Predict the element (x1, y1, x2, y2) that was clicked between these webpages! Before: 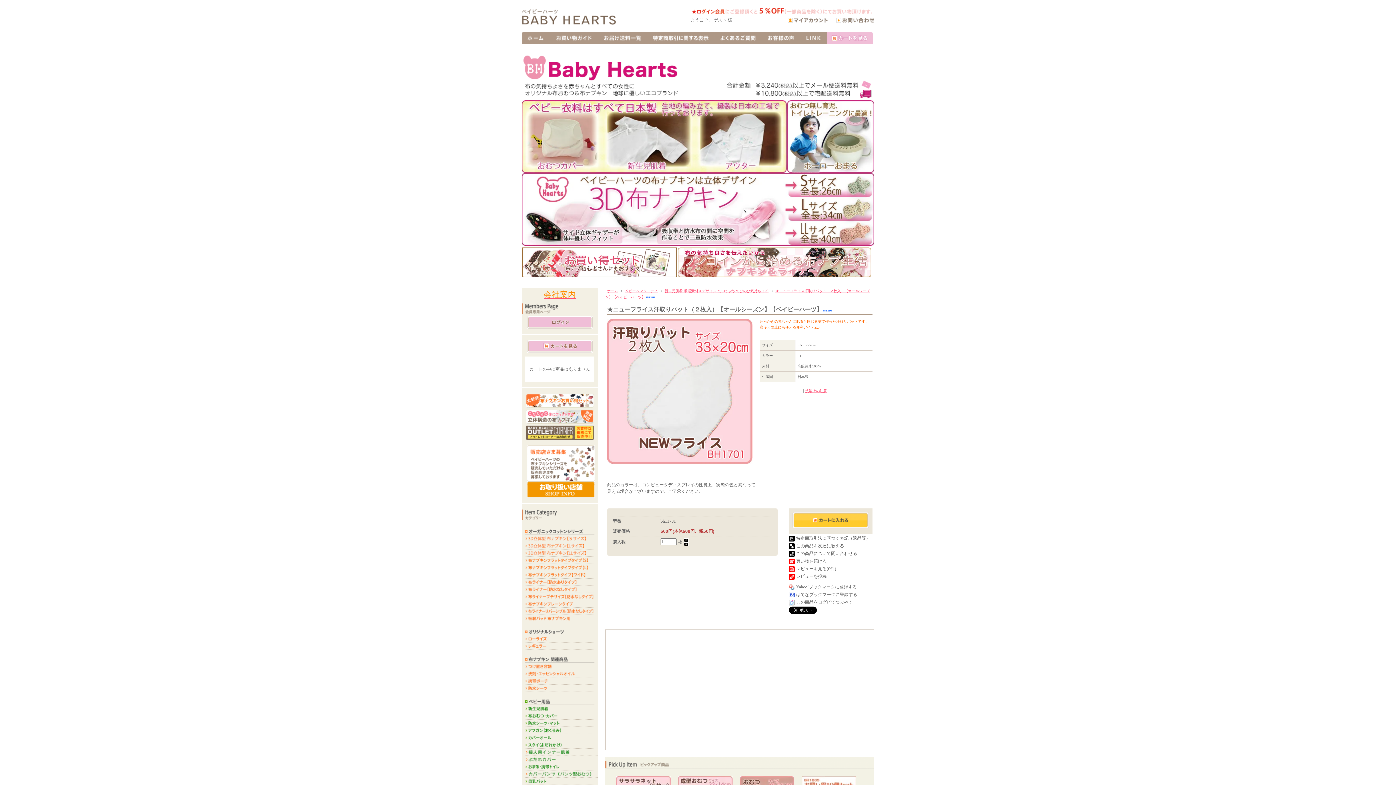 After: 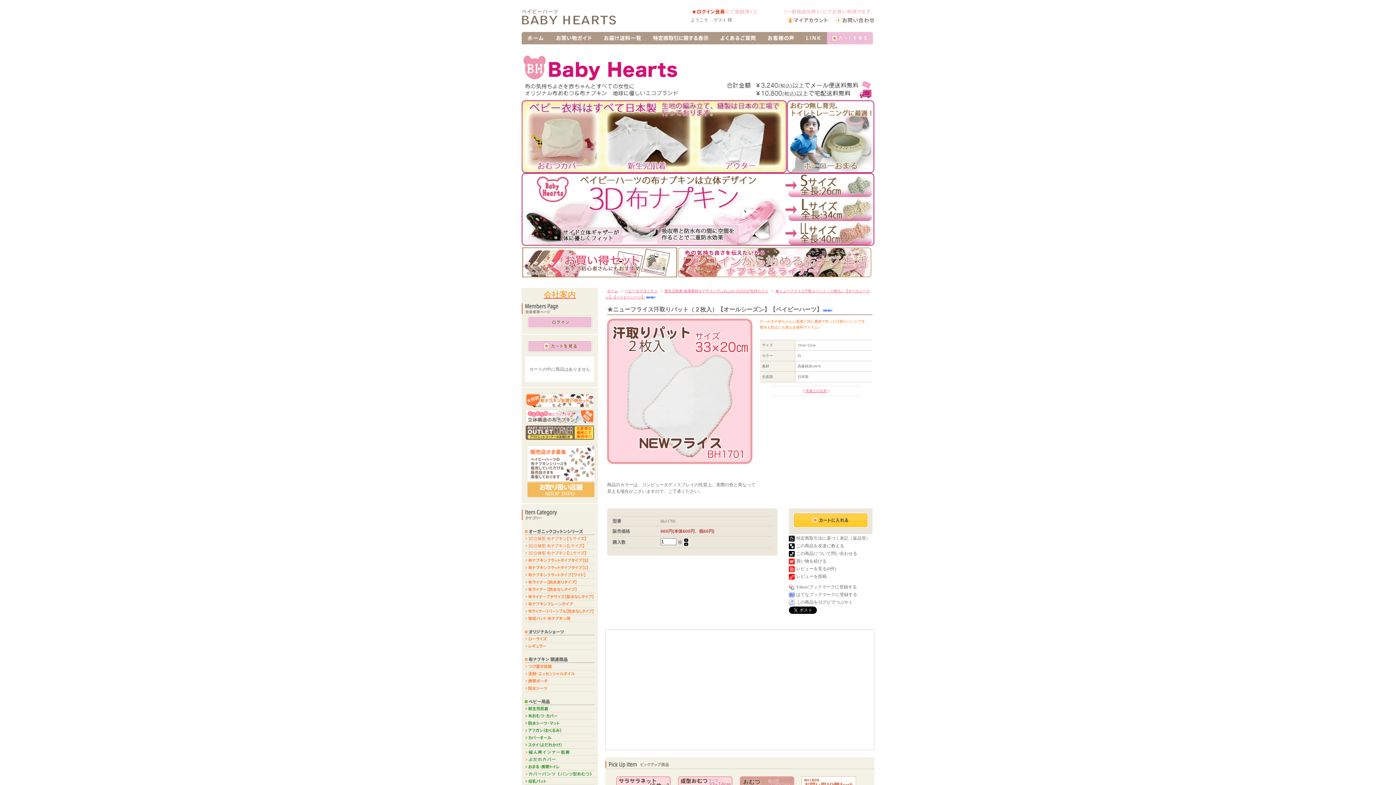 Action: bbox: (526, 493, 595, 499)